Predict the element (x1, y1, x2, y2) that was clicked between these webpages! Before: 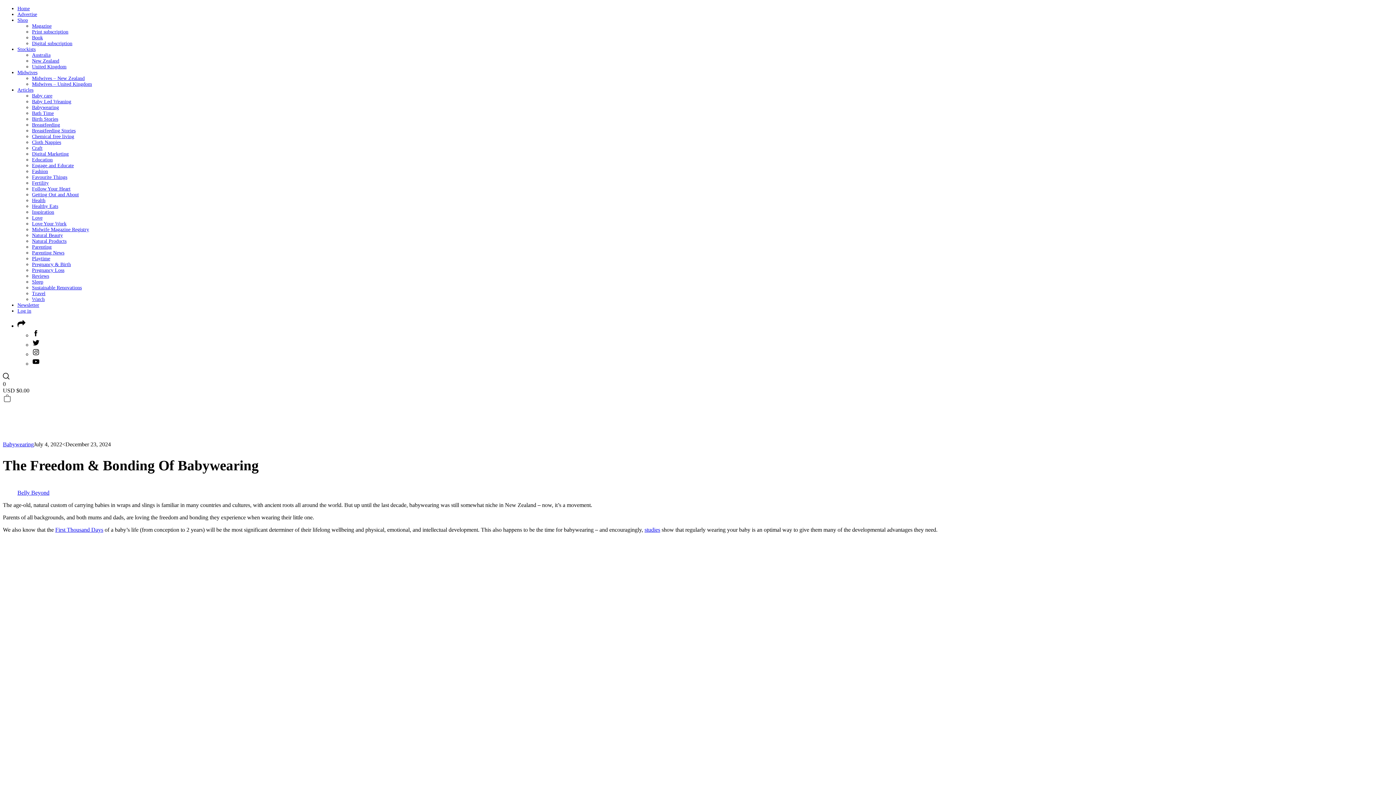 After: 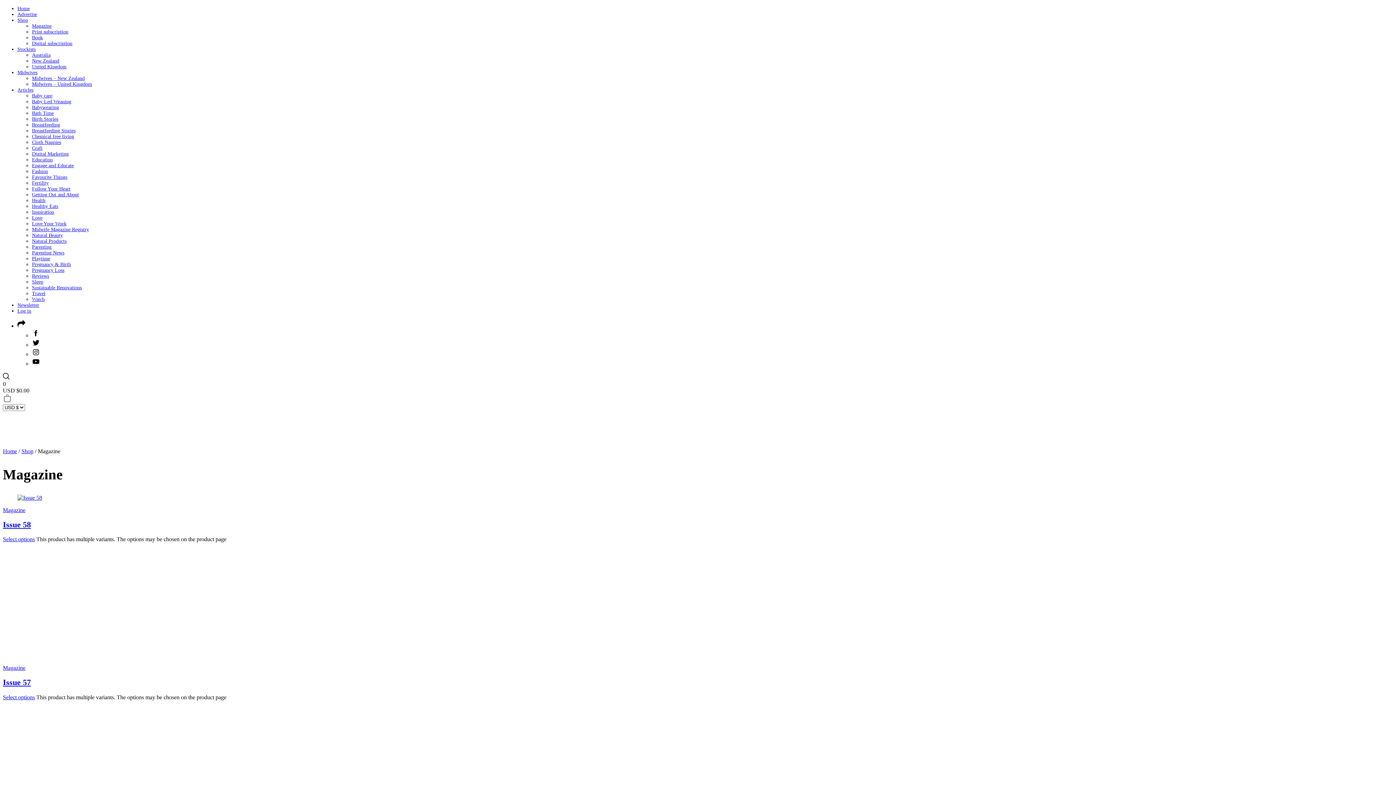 Action: bbox: (32, 23, 51, 28) label: Magazine